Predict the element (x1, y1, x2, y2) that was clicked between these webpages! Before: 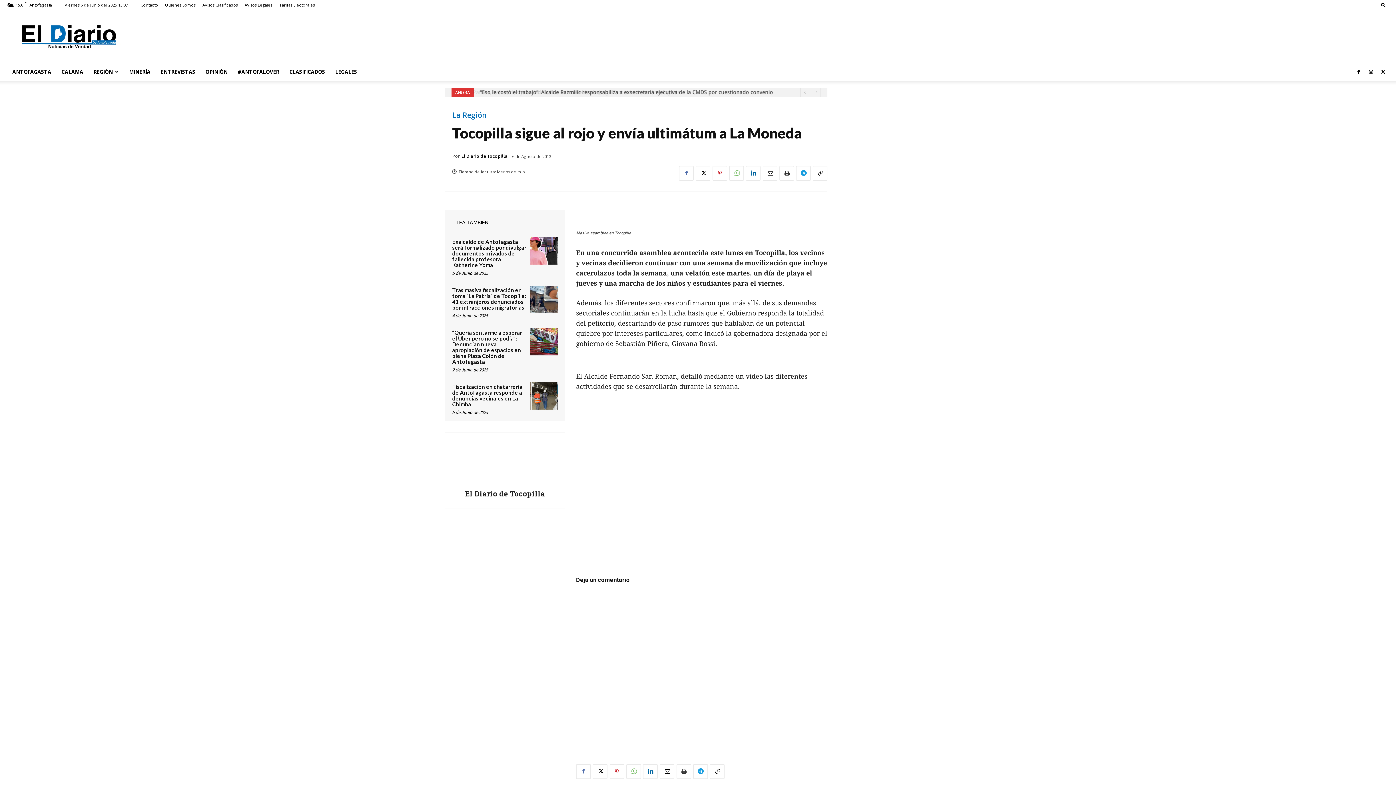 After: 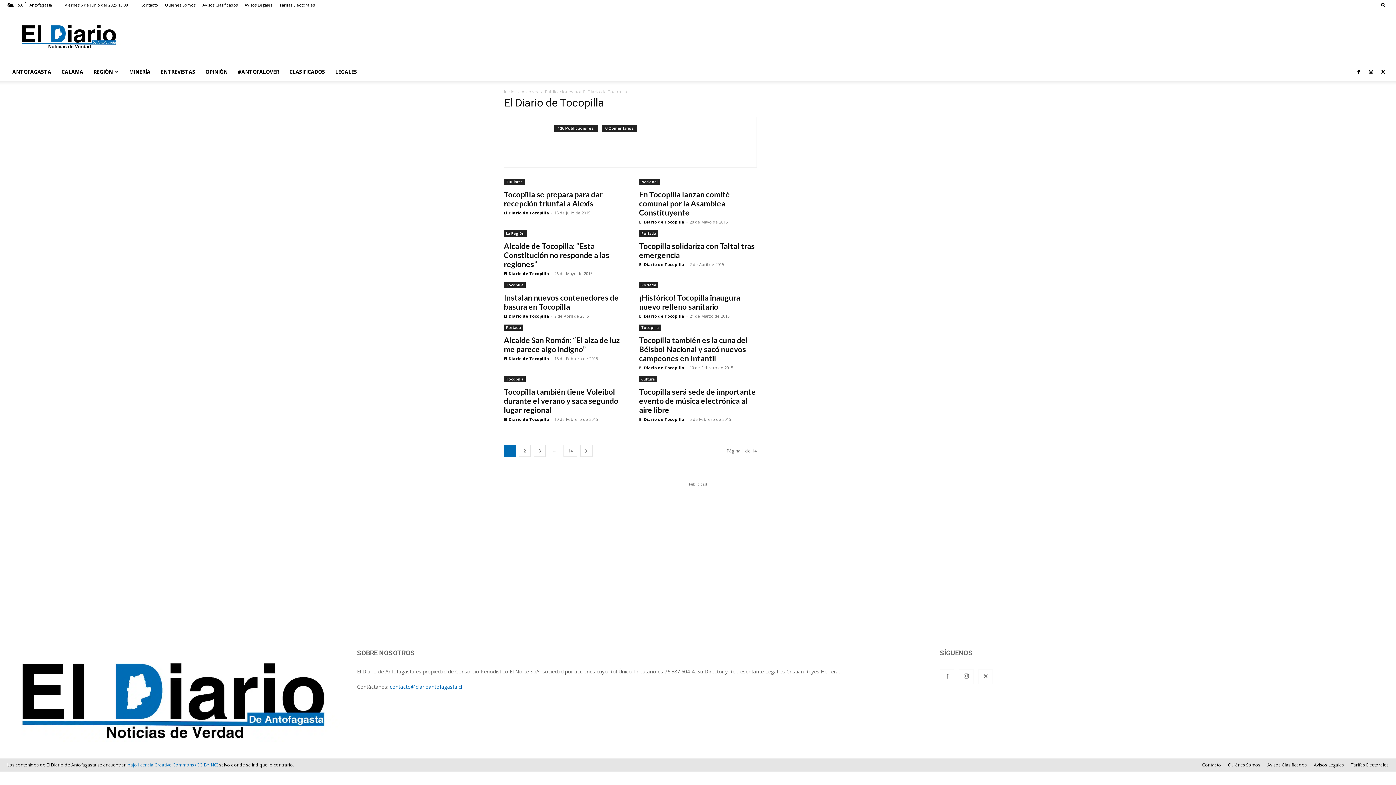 Action: label: El Diario de Tocopilla bbox: (461, 152, 507, 160)